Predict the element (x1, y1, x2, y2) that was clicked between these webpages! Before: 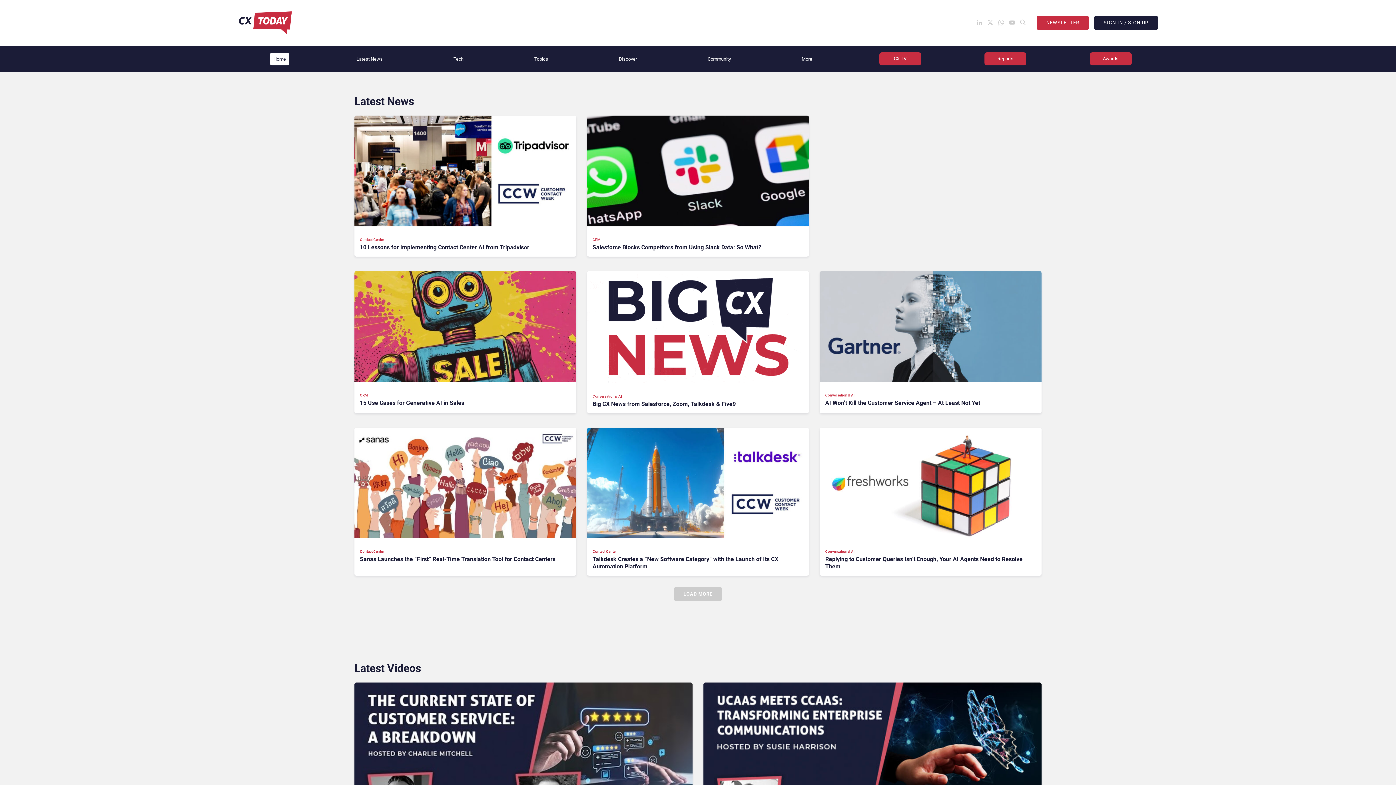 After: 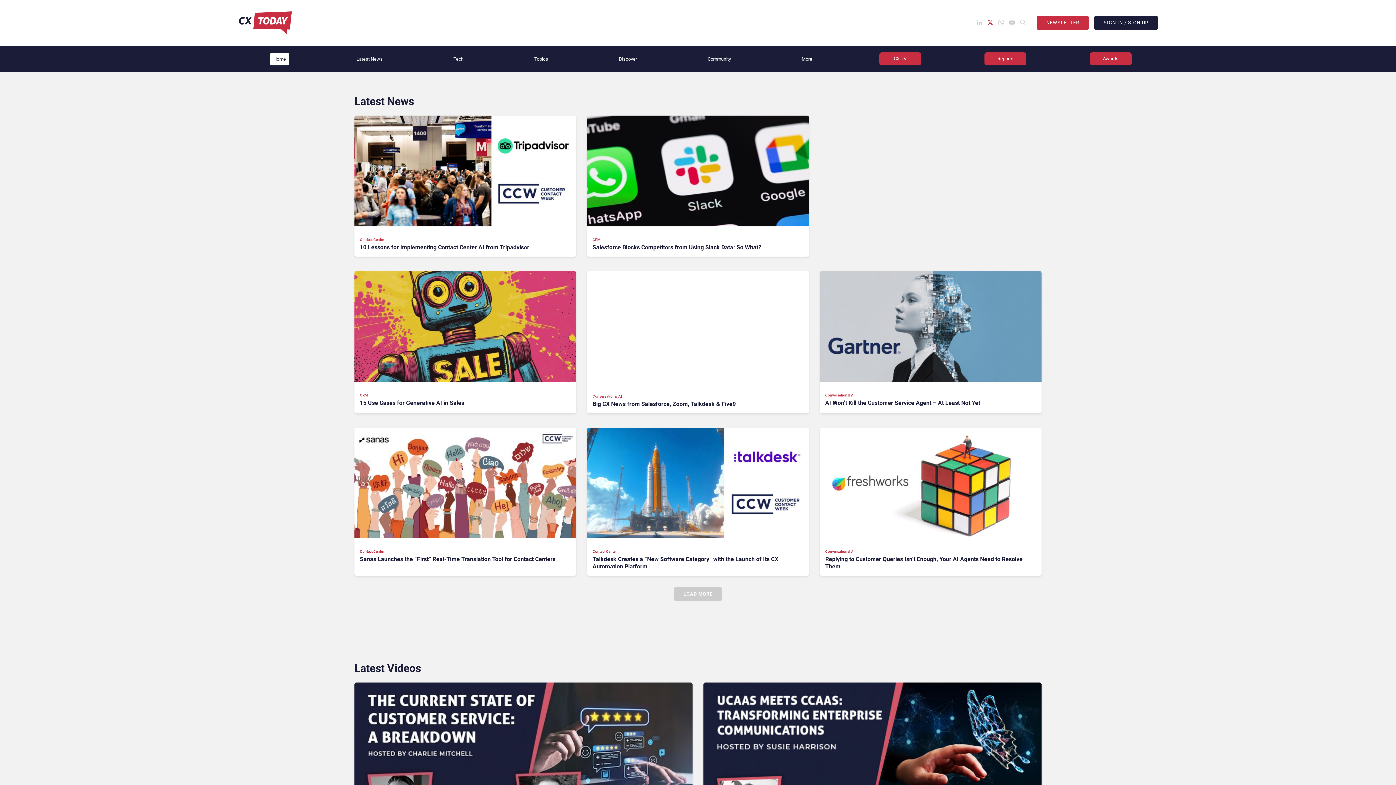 Action: bbox: (987, 19, 993, 25)